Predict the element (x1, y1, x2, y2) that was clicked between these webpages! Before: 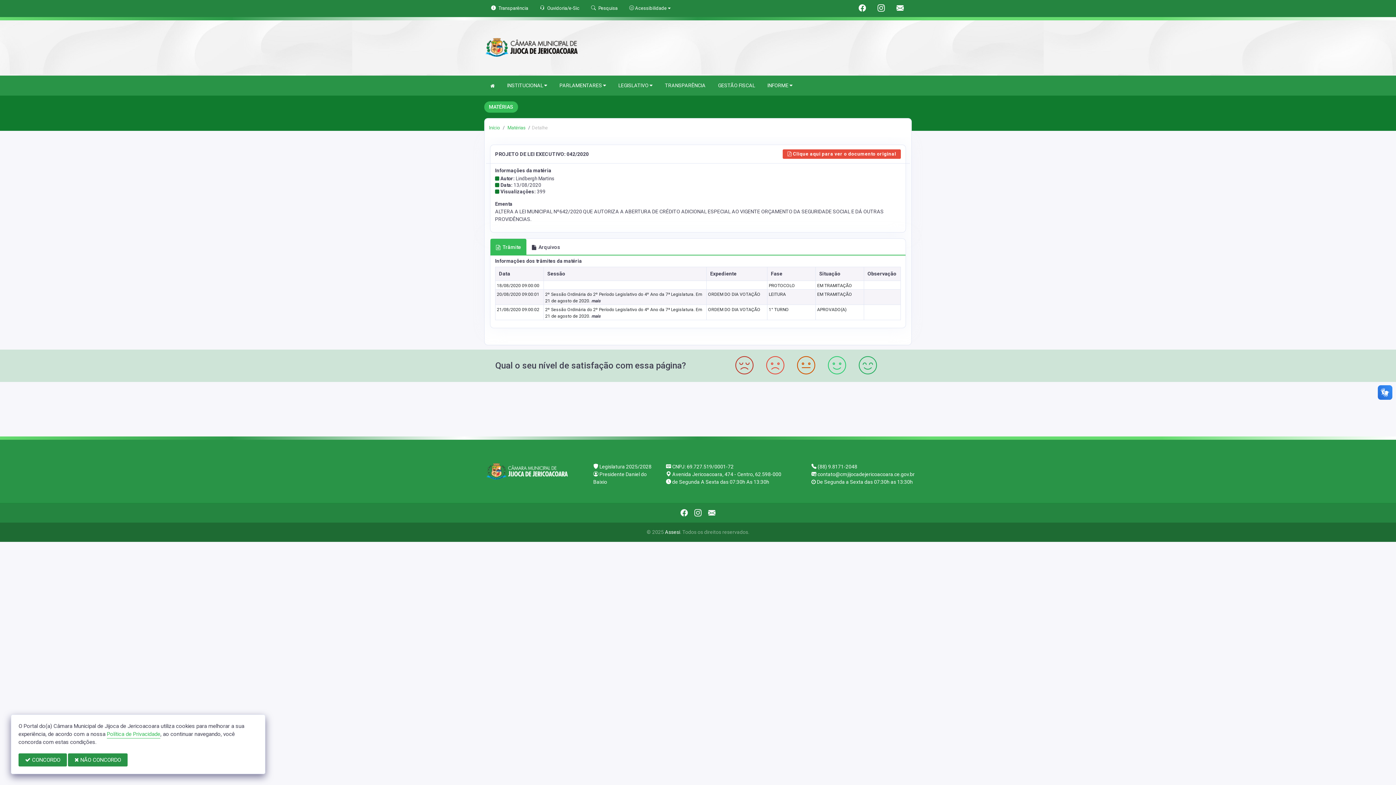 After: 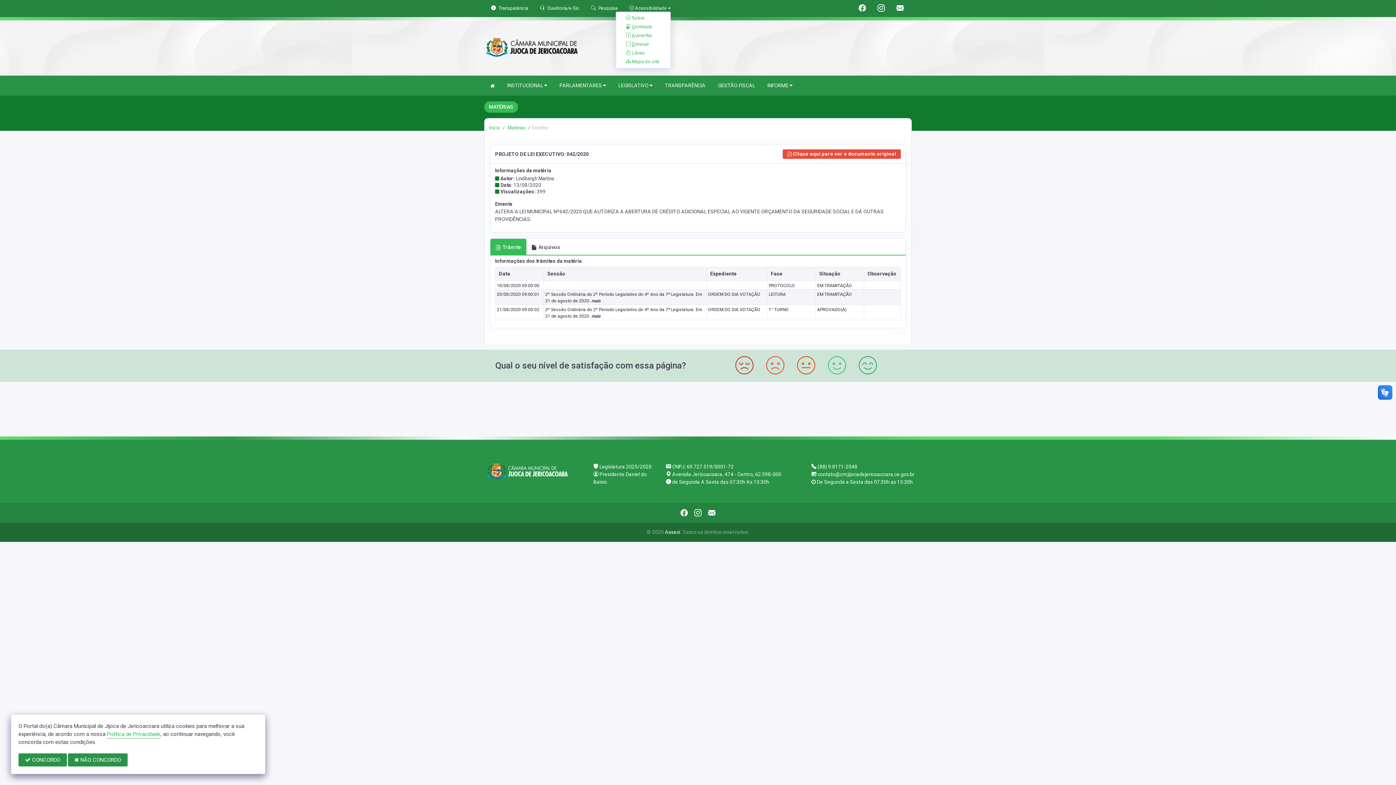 Action: label:  Acessibilidade bbox: (629, 5, 670, 10)